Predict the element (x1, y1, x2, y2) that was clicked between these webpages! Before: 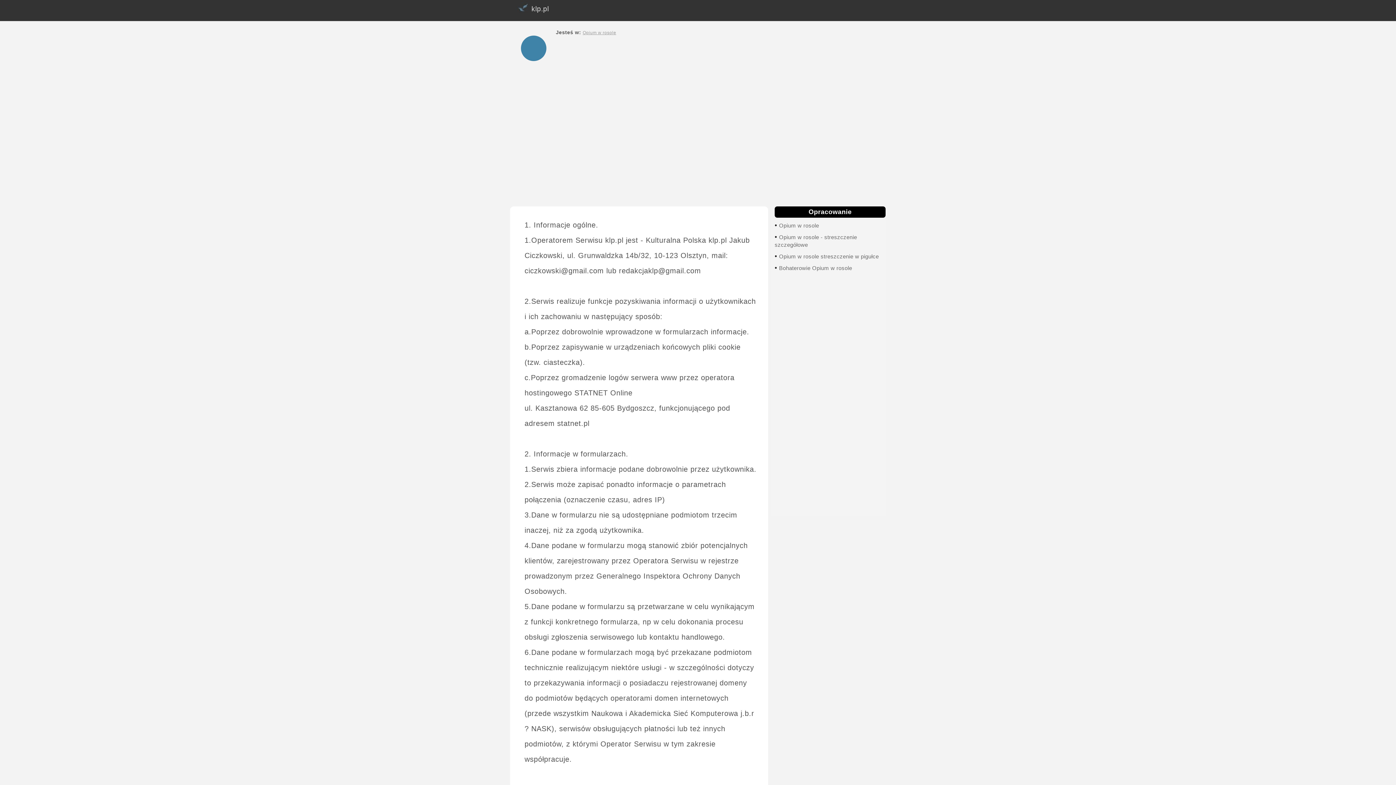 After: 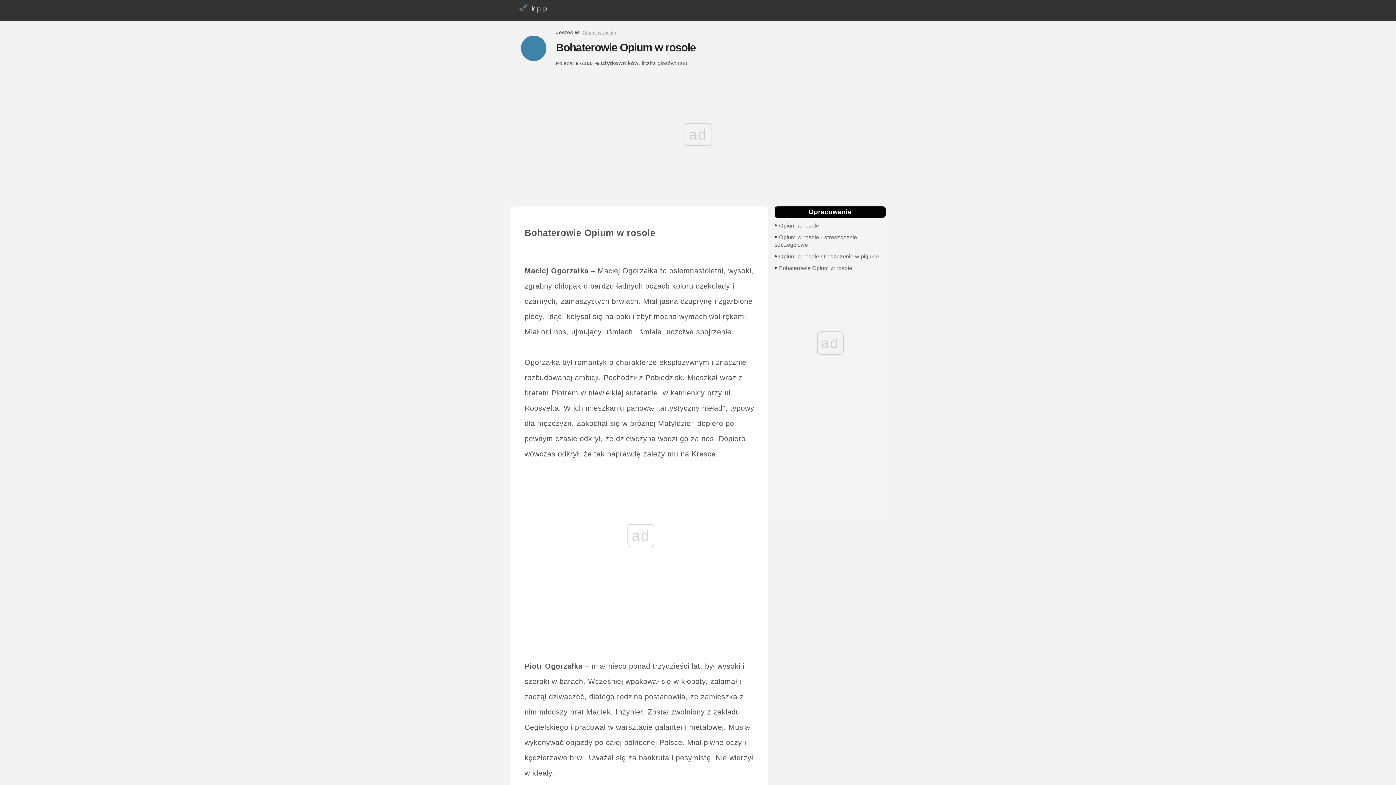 Action: label: Bohaterowie Opium w rosole bbox: (779, 265, 852, 271)